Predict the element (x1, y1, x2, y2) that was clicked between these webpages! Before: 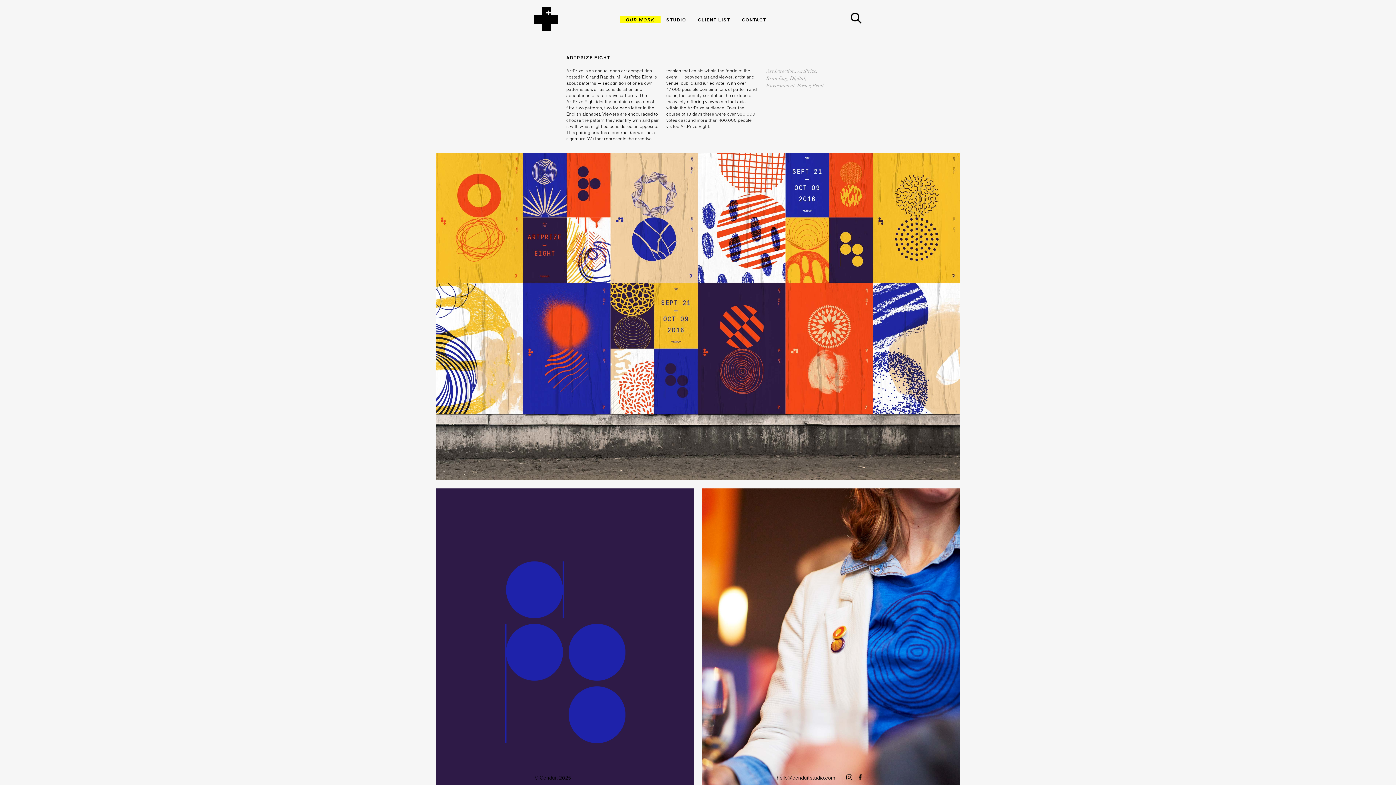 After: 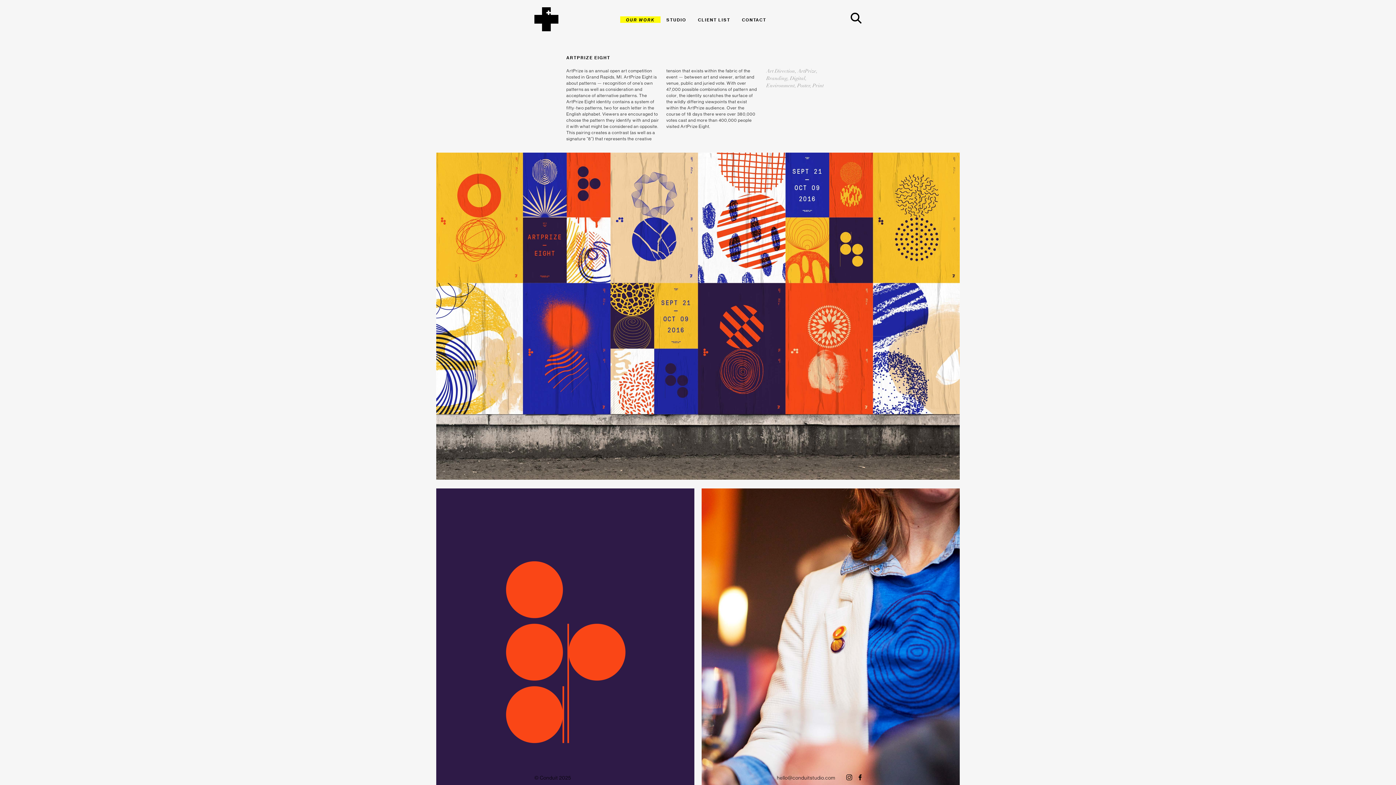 Action: bbox: (846, 774, 852, 780) label: Instagram